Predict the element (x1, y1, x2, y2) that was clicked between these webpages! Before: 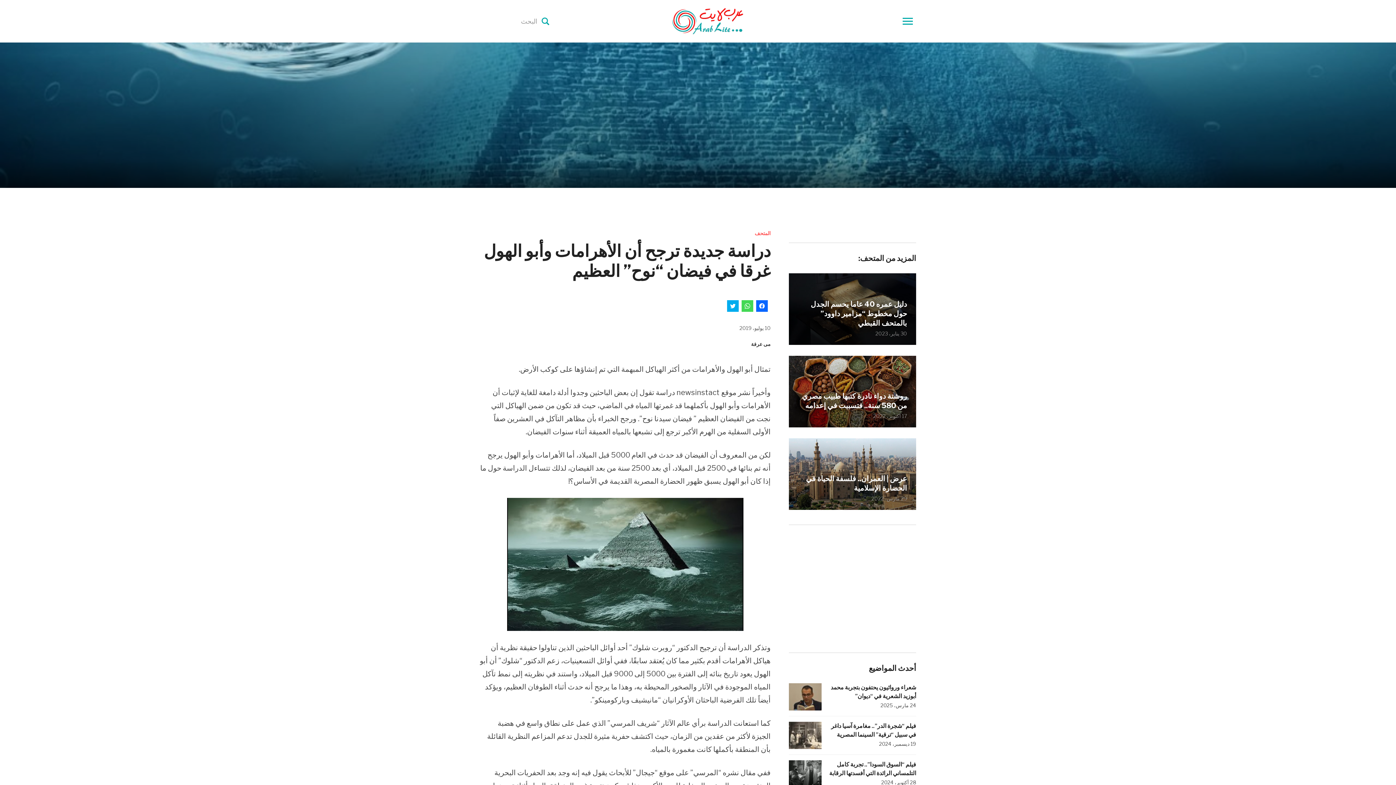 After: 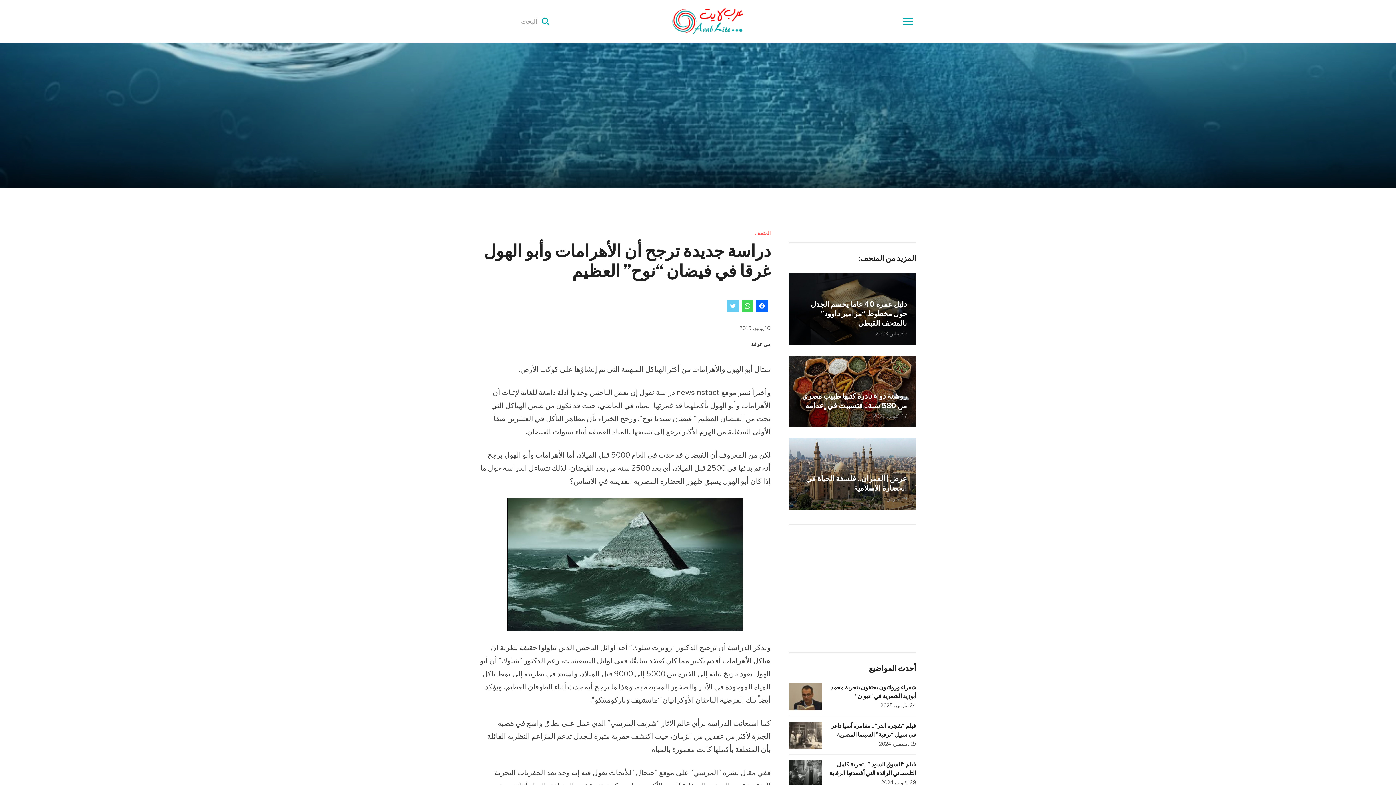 Action: bbox: (727, 300, 738, 312) label: اضغط للمشاركة على تويتر (فتح في نافذة جديدة)